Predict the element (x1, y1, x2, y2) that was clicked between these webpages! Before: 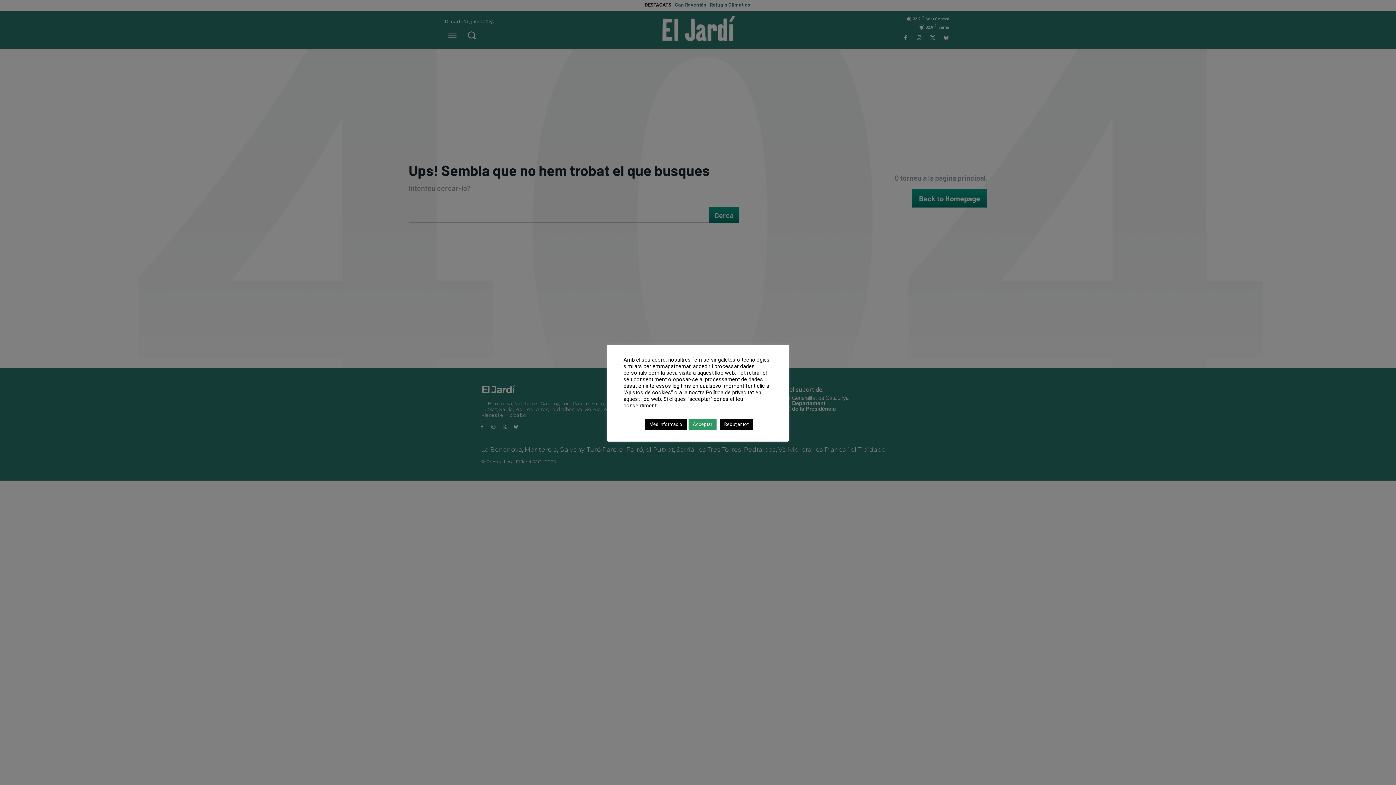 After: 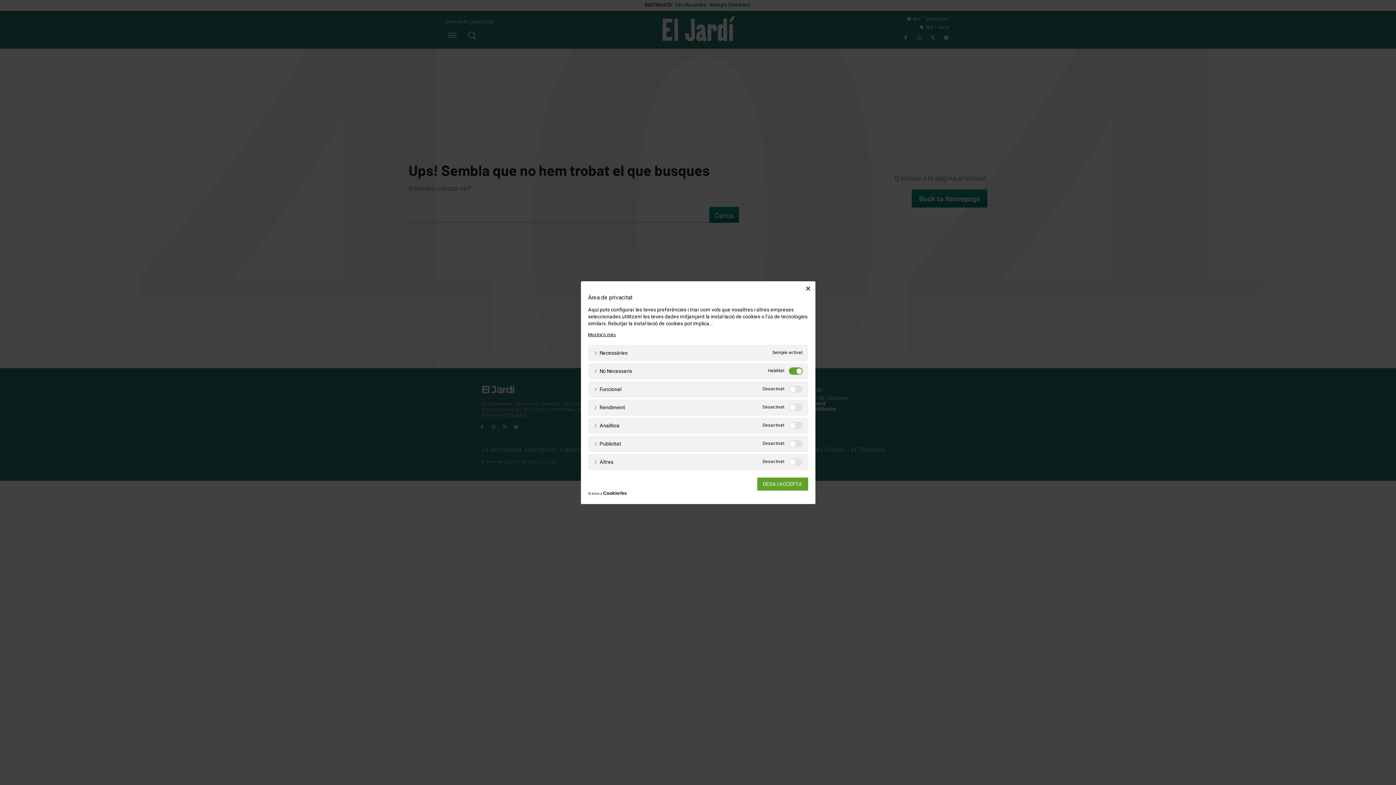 Action: bbox: (645, 418, 686, 430) label: Més informació